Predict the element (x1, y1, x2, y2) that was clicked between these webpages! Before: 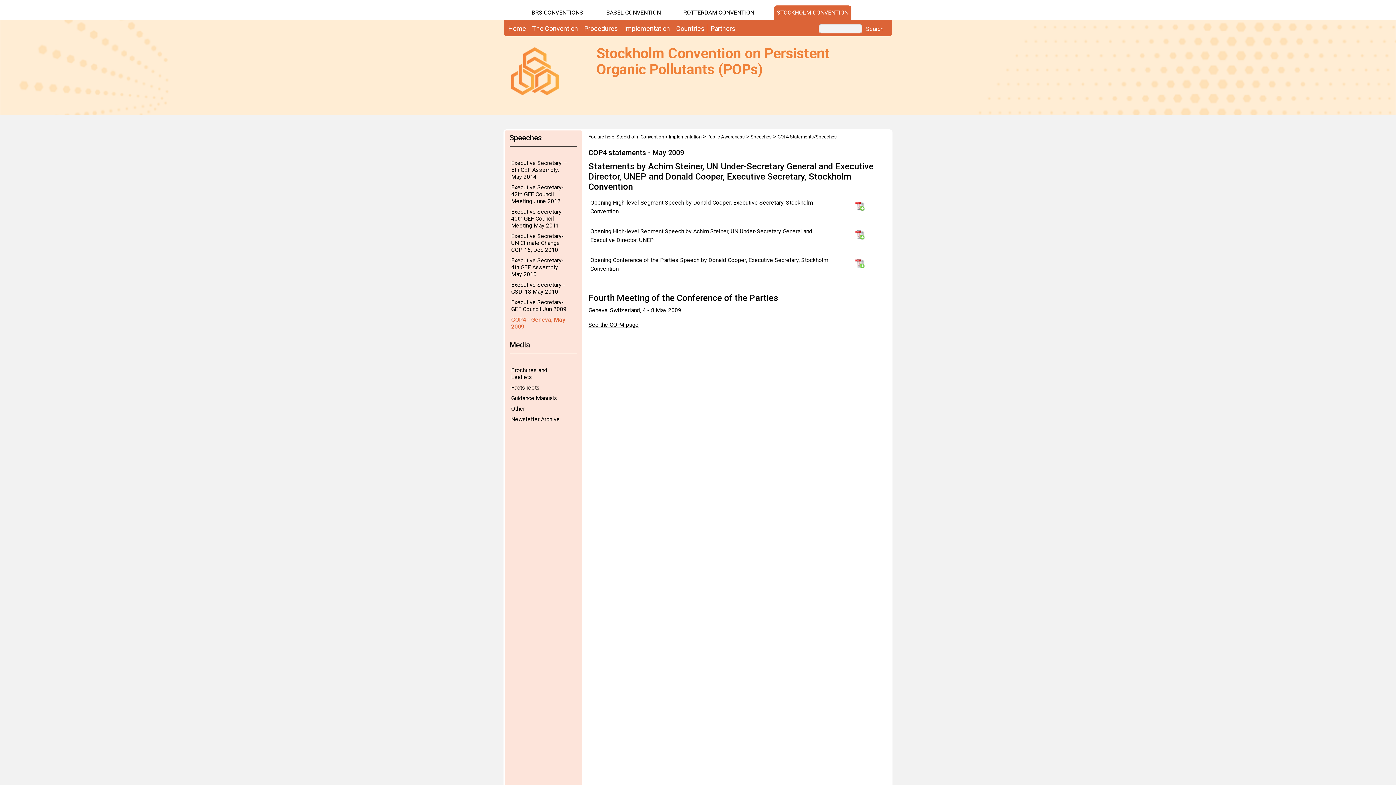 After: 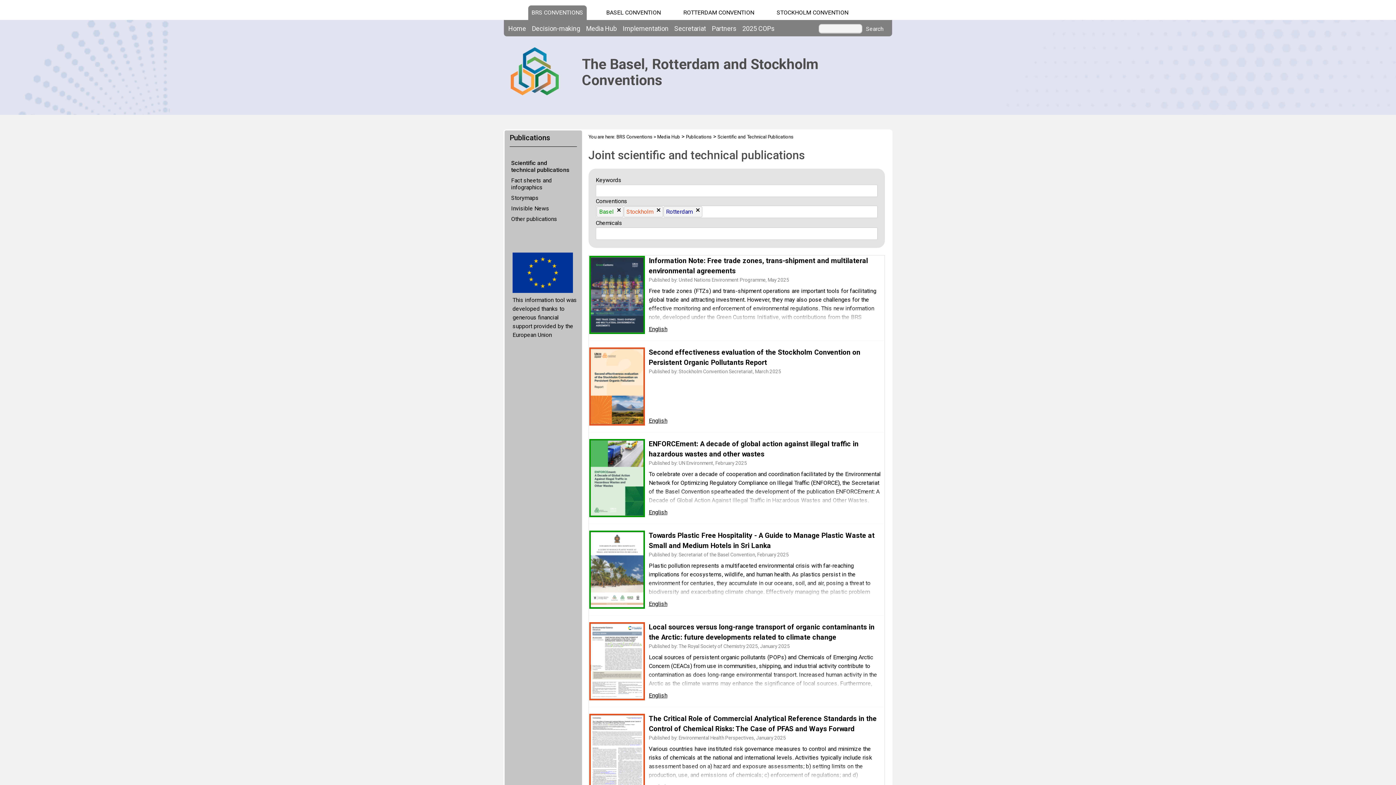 Action: bbox: (509, 384, 575, 391) label: Factsheets